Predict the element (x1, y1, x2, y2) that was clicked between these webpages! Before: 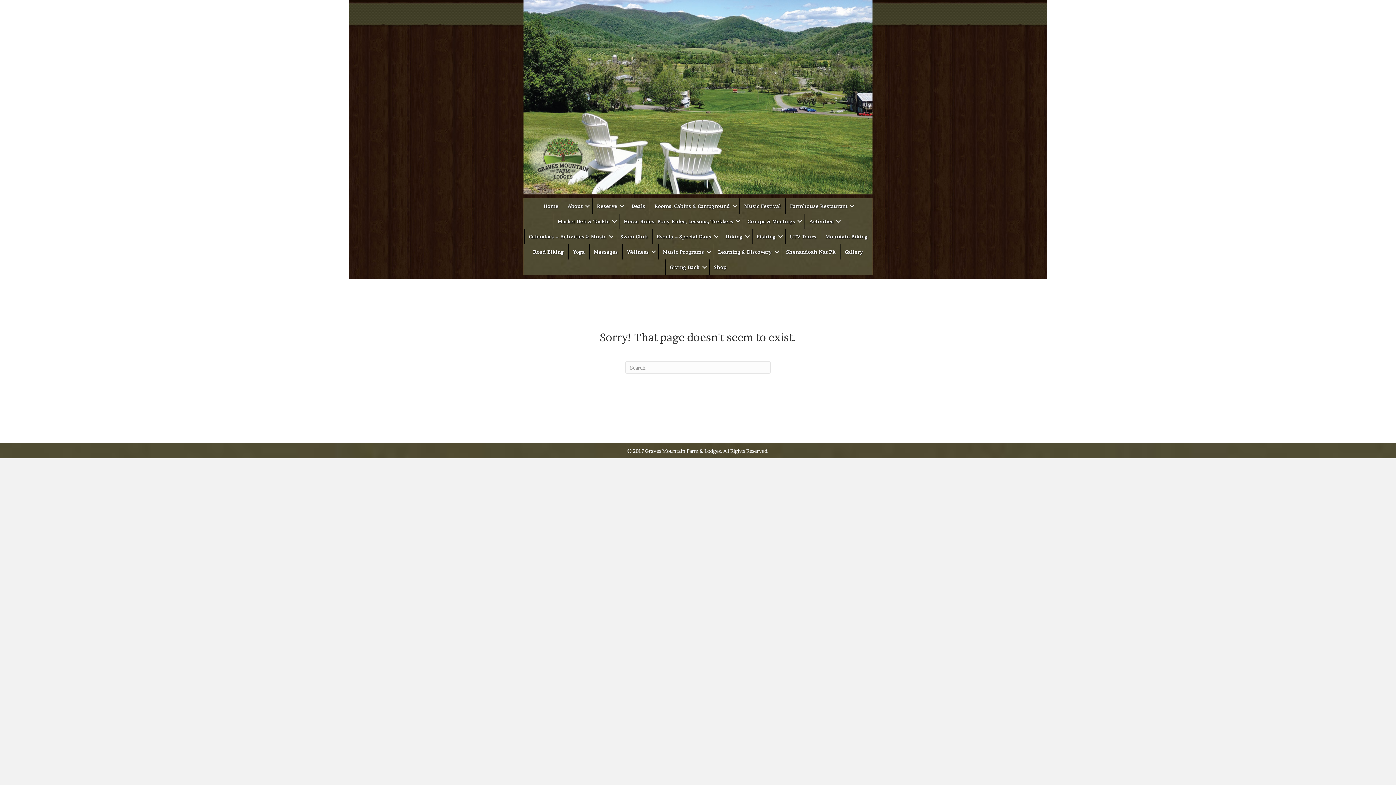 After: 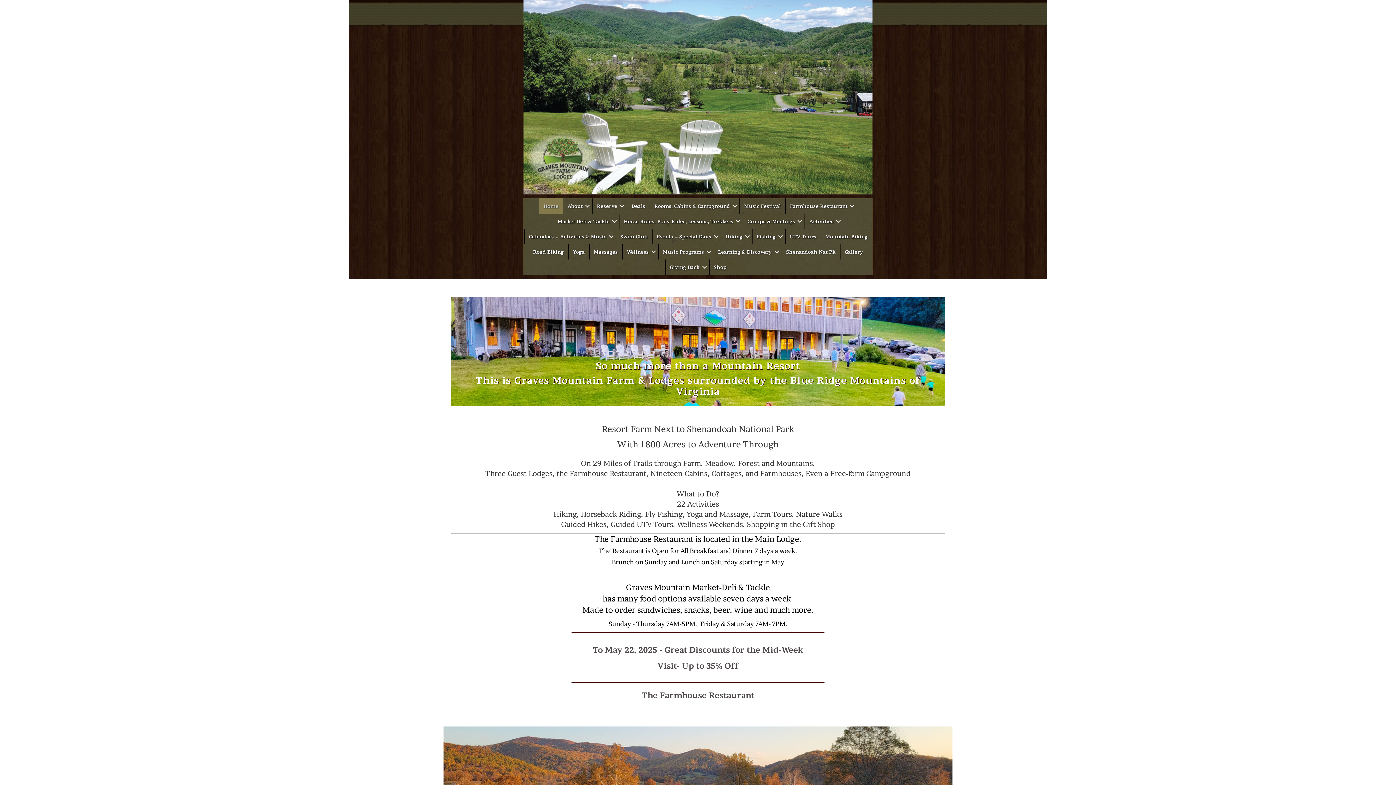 Action: label: Home bbox: (539, 198, 562, 213)